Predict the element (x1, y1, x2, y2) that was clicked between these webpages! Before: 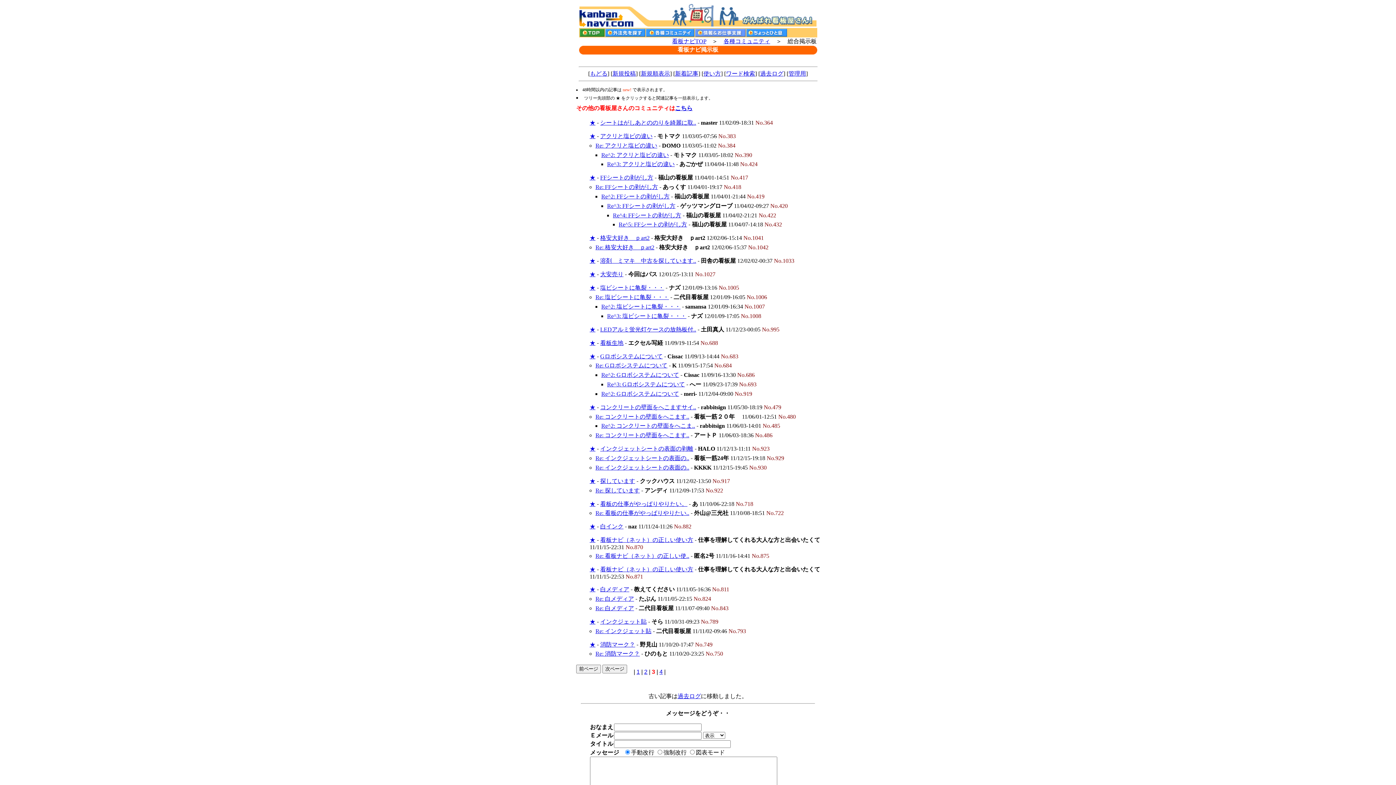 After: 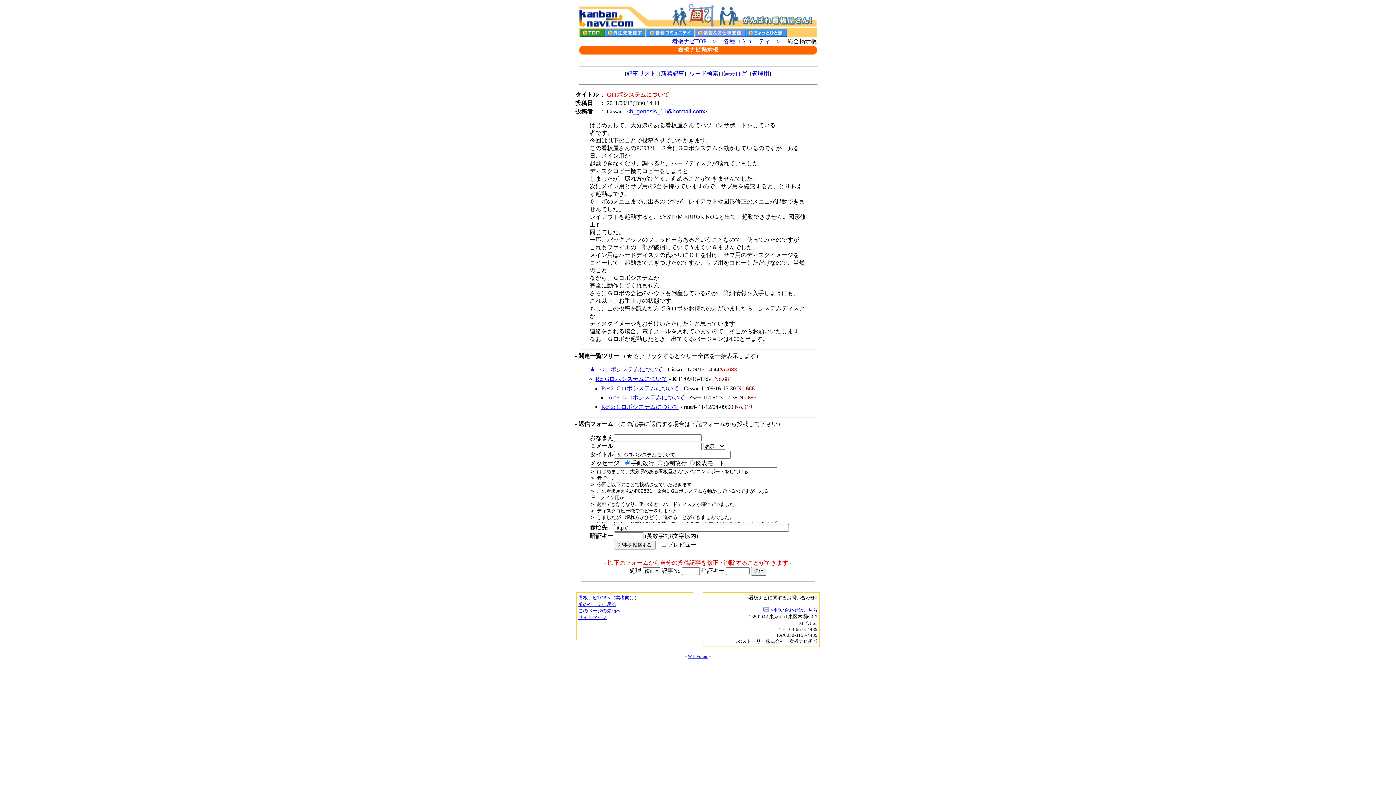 Action: bbox: (600, 353, 662, 359) label: Gロボシステムについて